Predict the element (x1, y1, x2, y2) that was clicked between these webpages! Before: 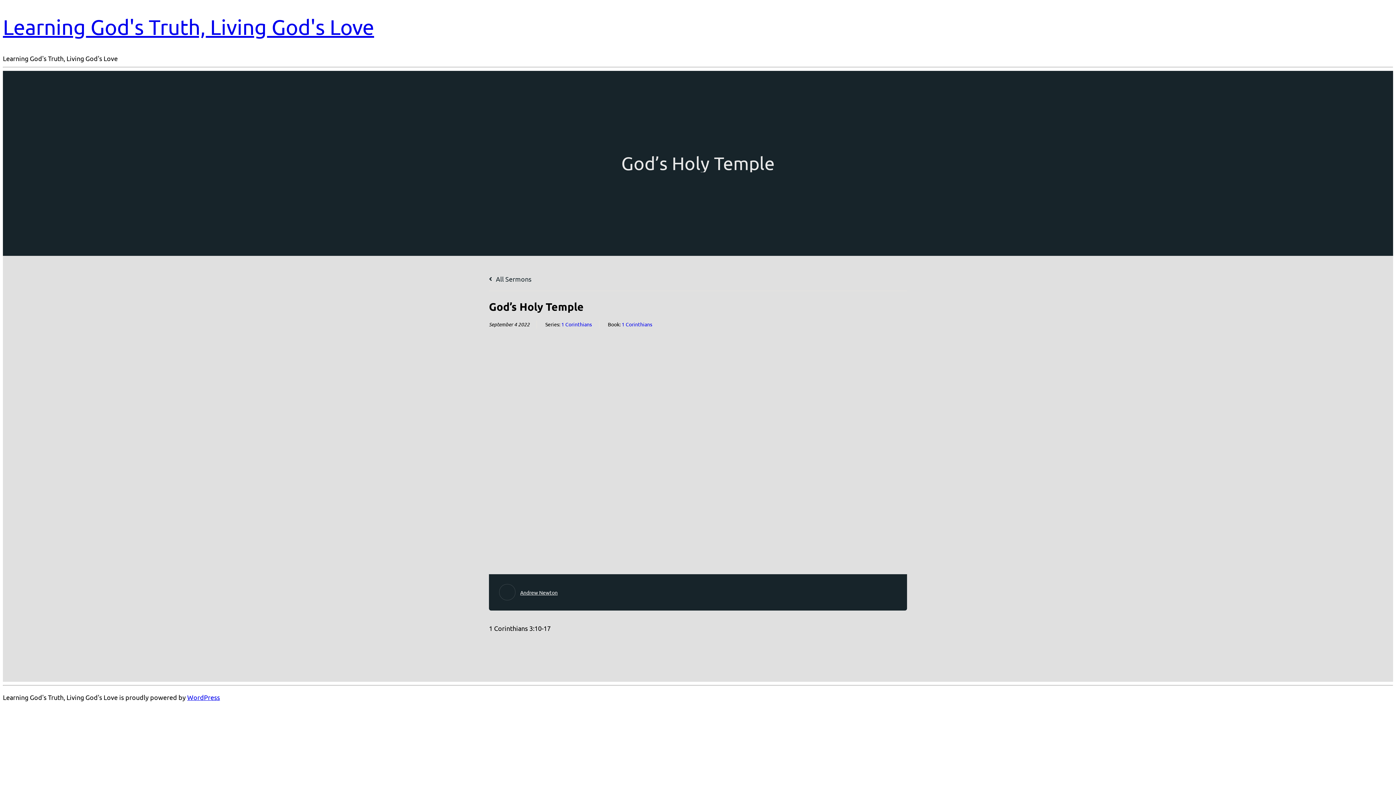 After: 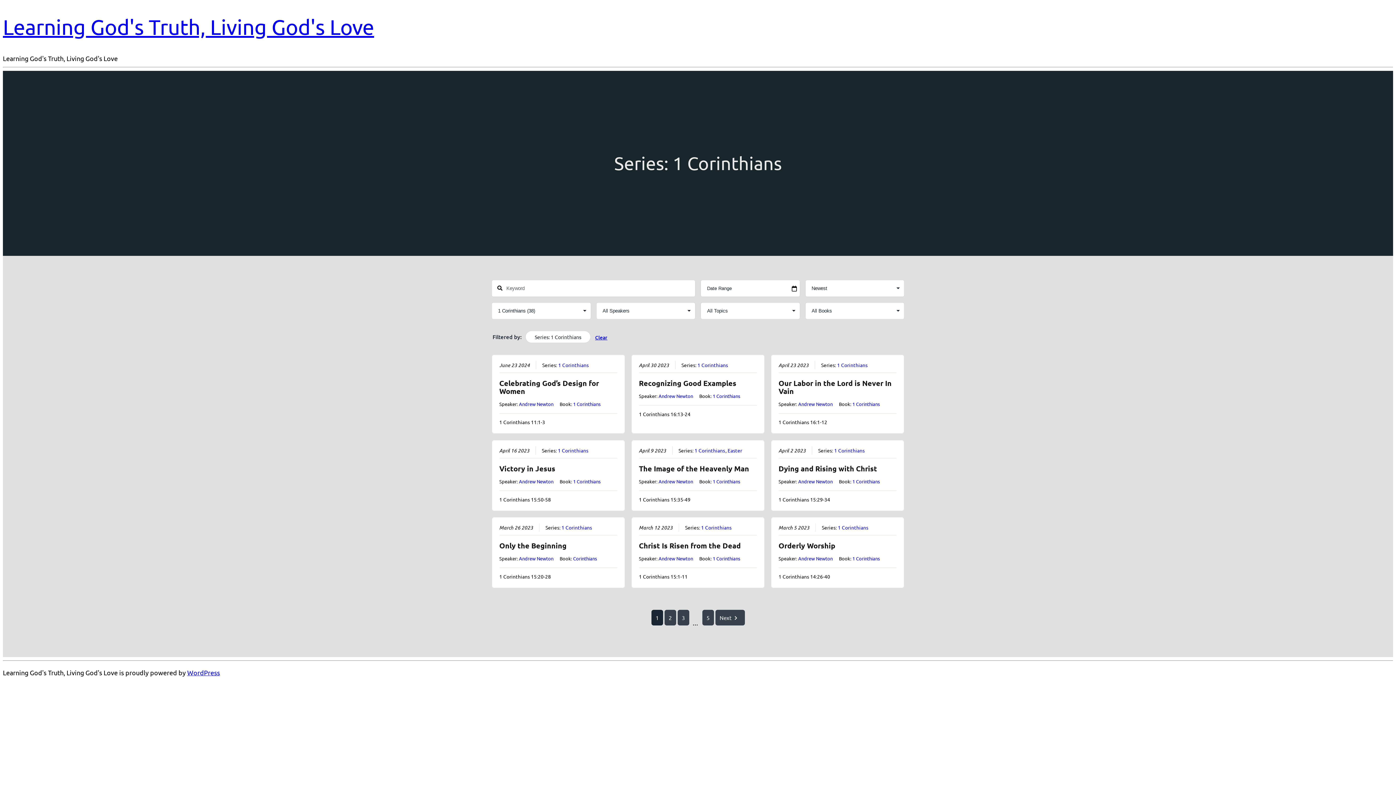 Action: bbox: (561, 320, 592, 328) label: 1 Corinthians